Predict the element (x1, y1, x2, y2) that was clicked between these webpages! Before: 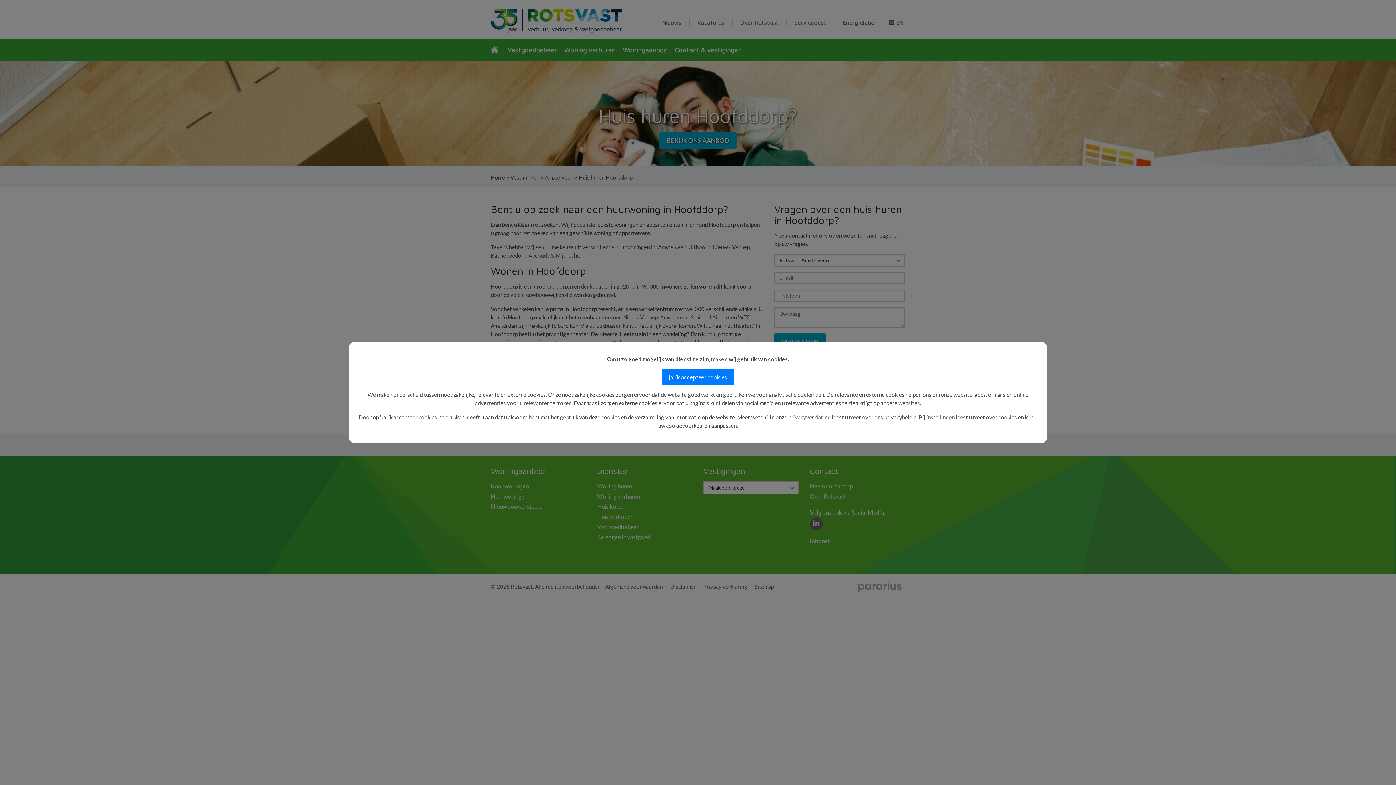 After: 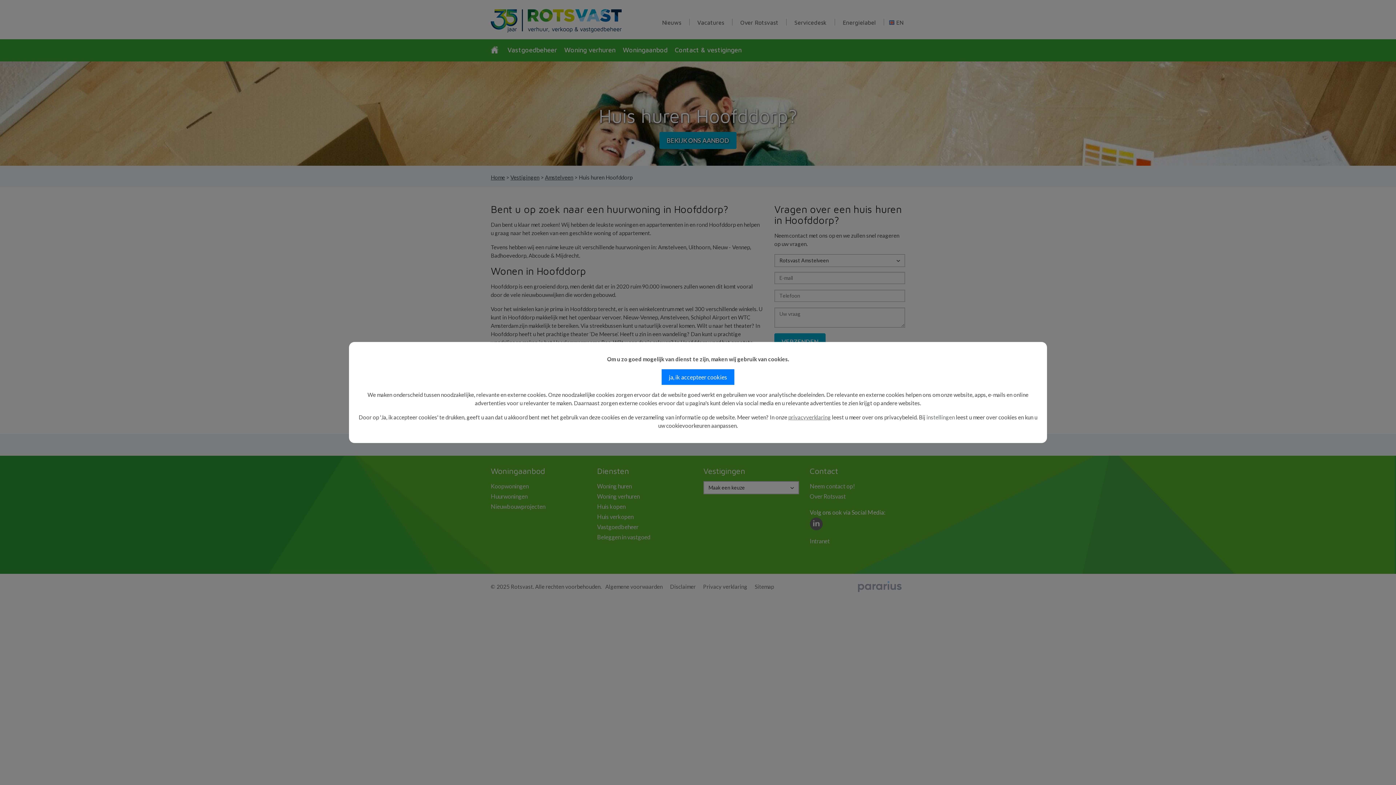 Action: label: privacyverklaring bbox: (788, 414, 831, 420)